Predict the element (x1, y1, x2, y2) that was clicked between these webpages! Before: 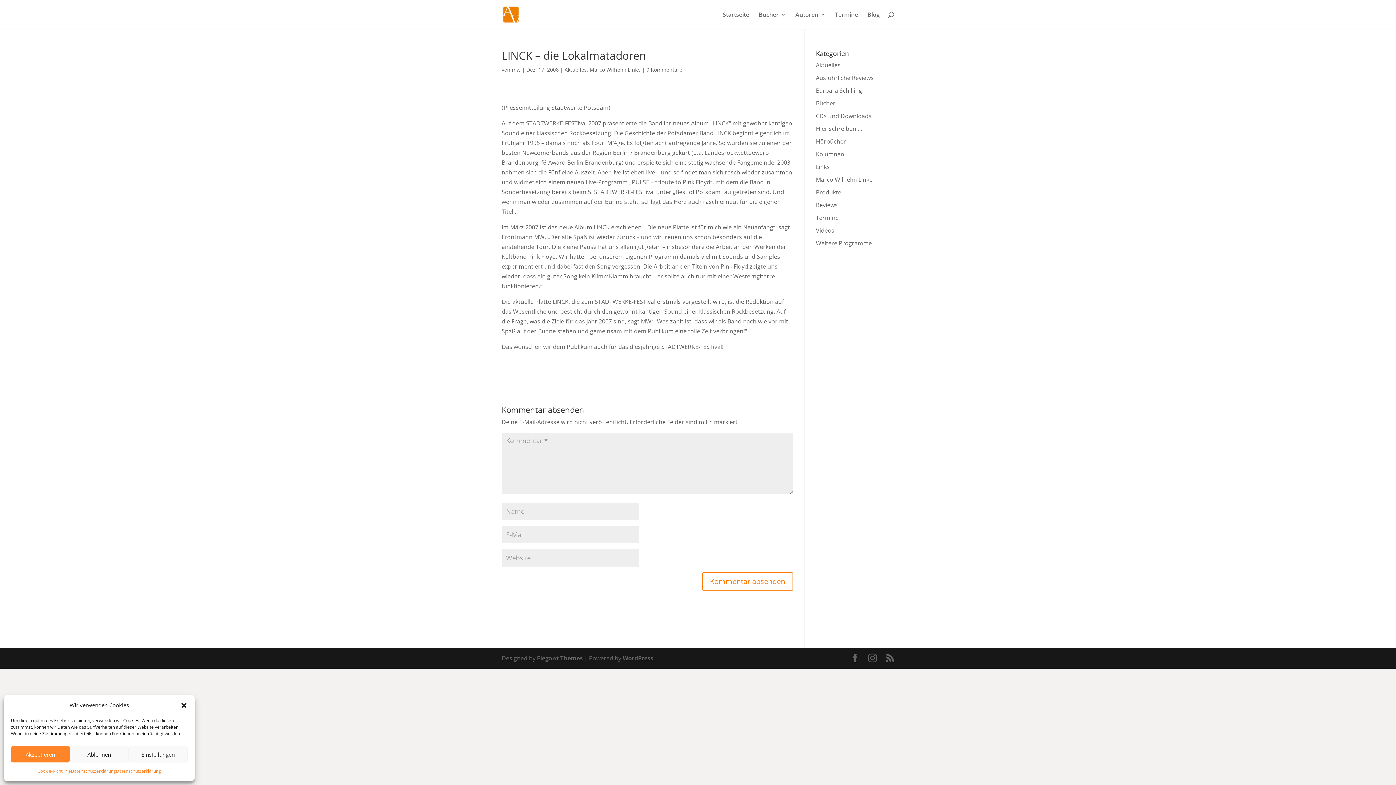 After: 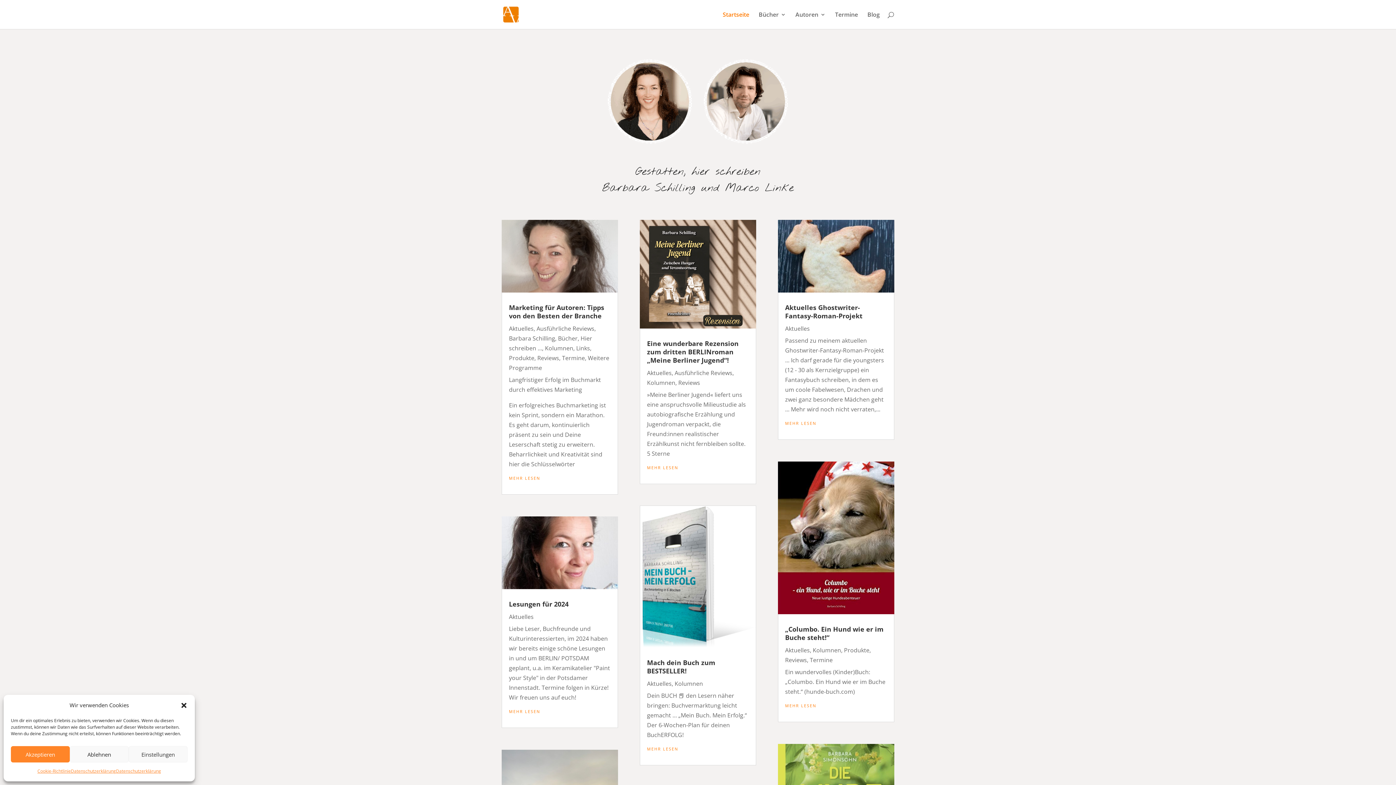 Action: bbox: (722, 12, 749, 29) label: Startseite